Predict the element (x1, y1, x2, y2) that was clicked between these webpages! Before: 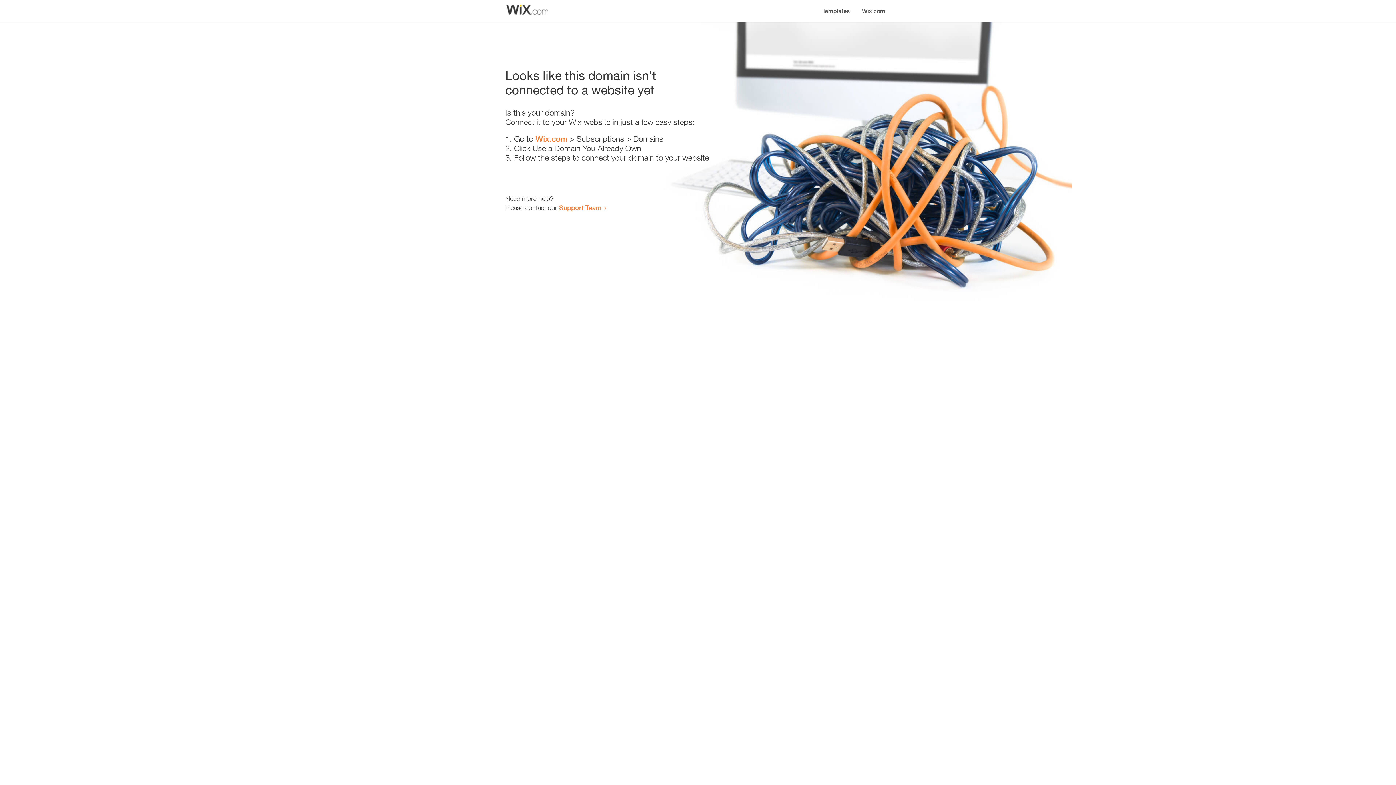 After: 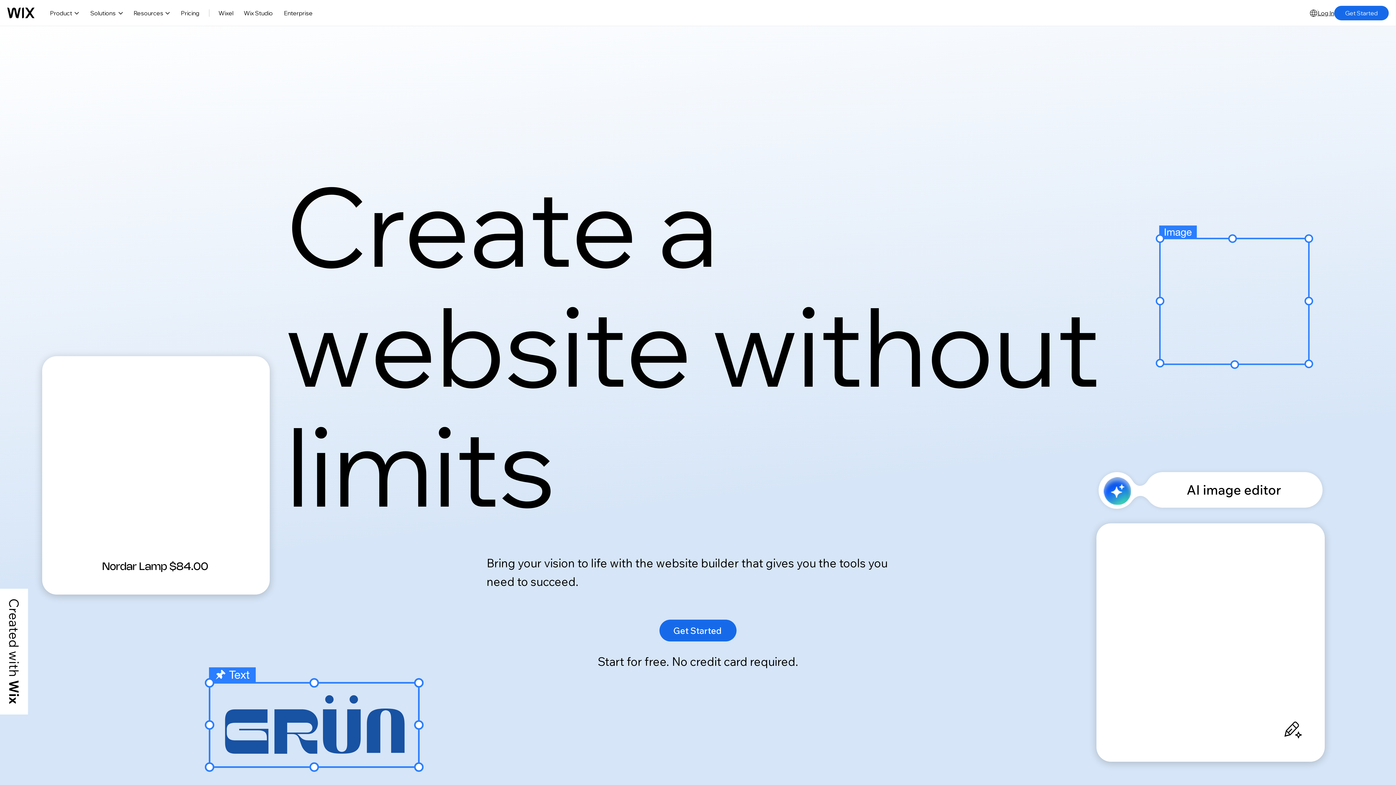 Action: bbox: (856, 0, 890, 14) label: Wix.com